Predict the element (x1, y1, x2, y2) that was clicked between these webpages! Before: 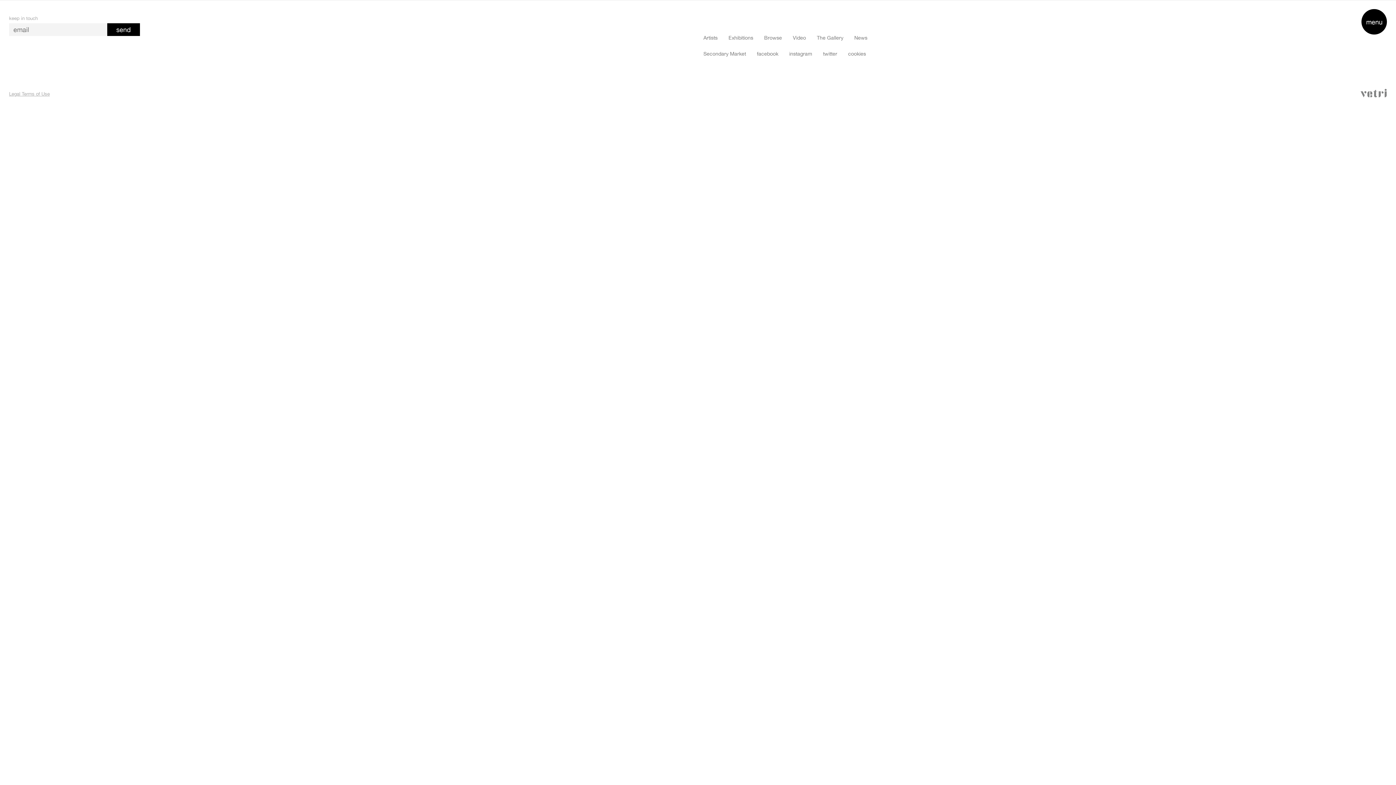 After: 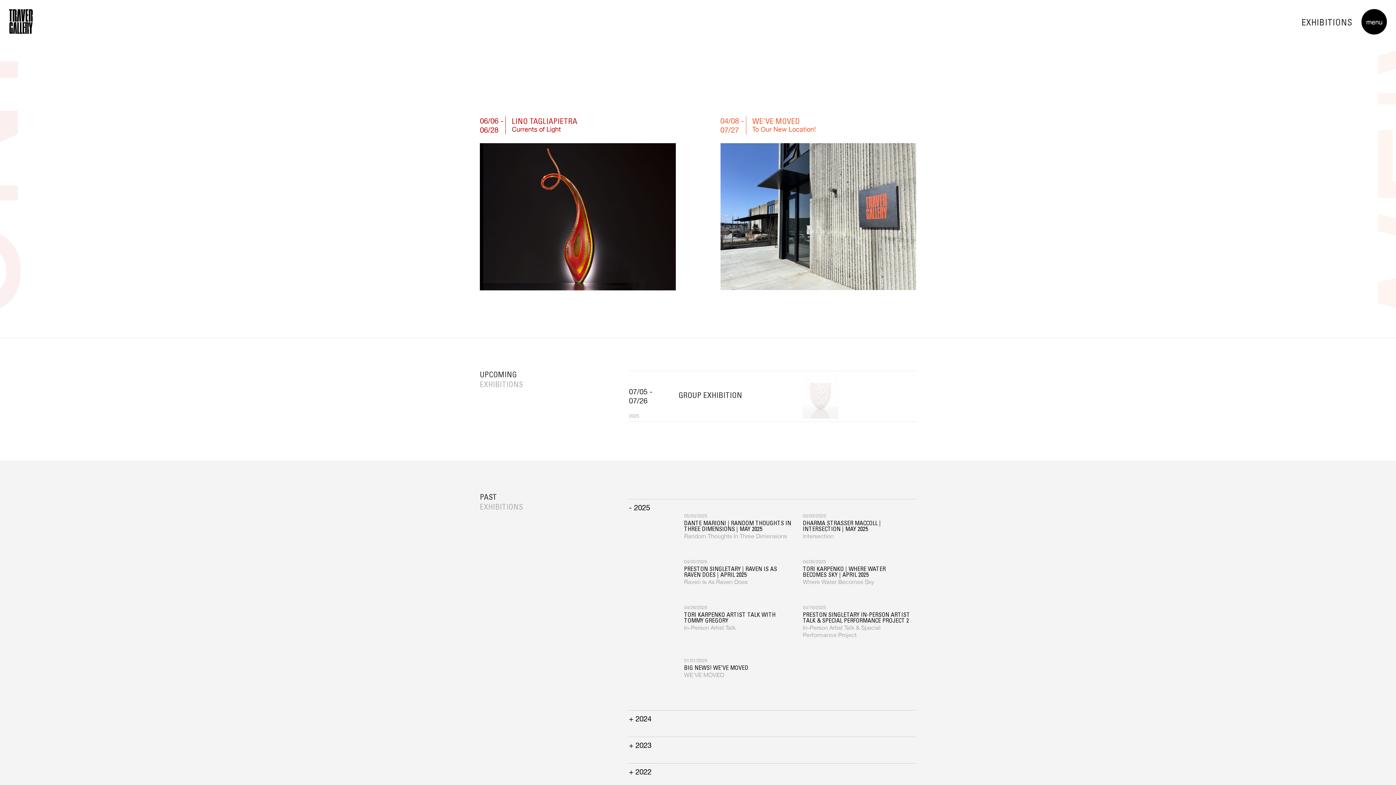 Action: label: Exhibitions bbox: (728, 34, 753, 40)